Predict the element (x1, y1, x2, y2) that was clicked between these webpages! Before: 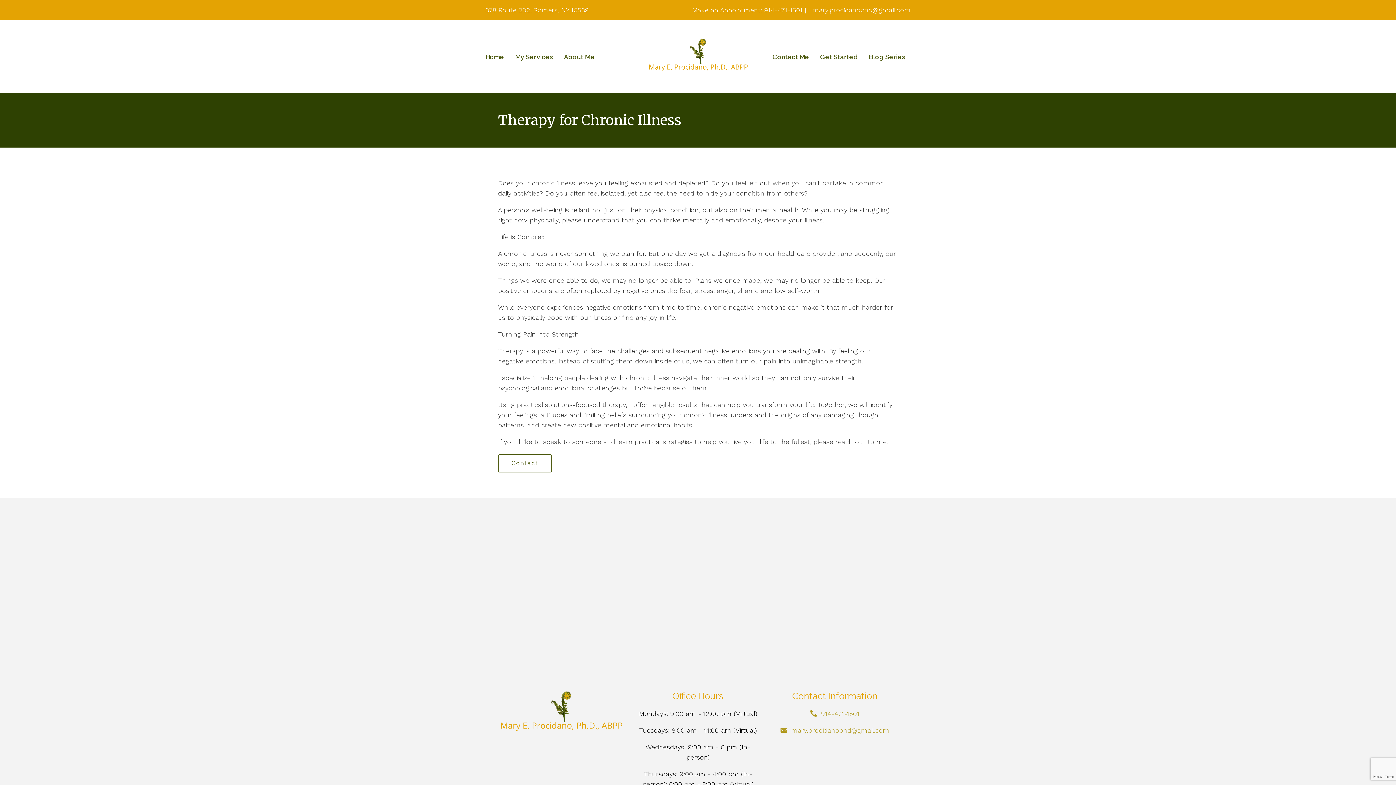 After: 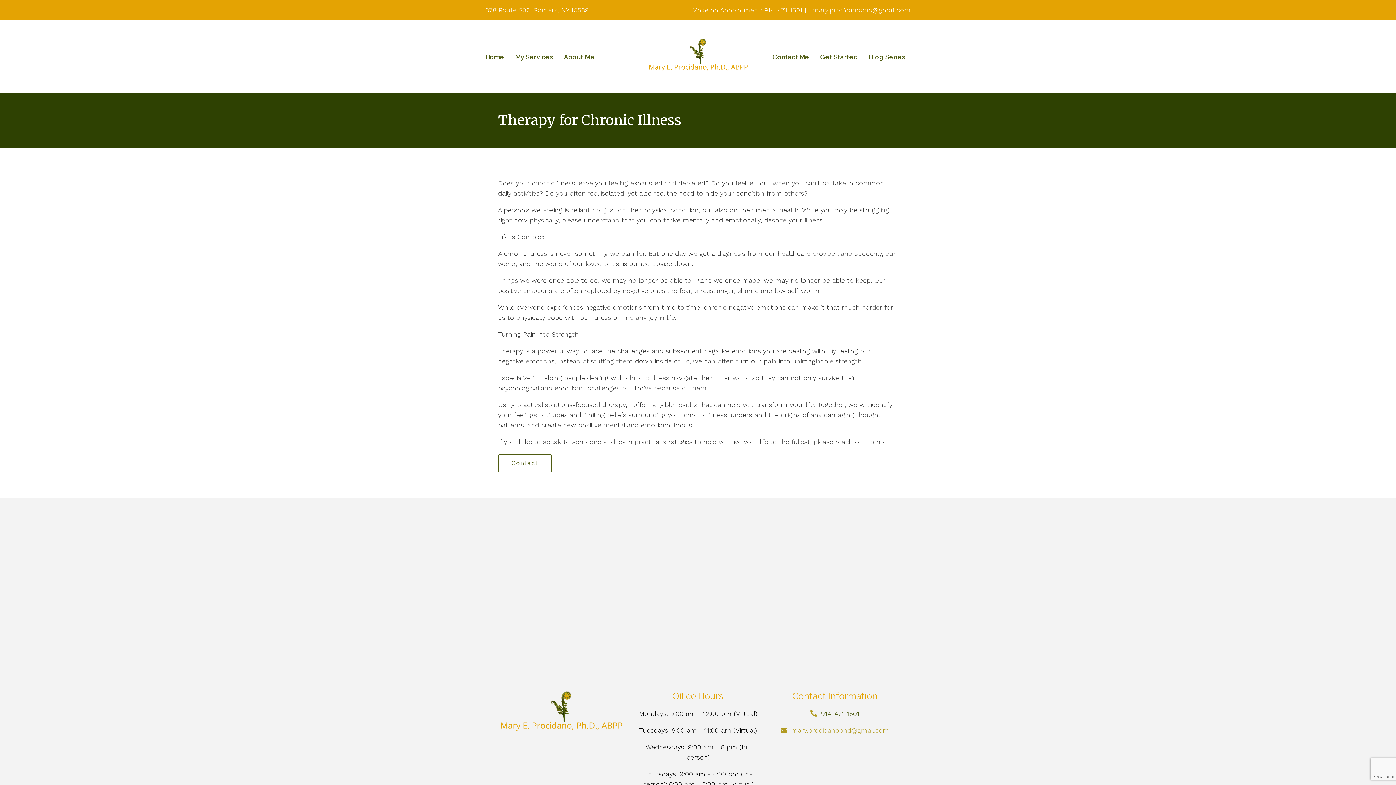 Action: label: 914-471-1501 bbox: (821, 710, 859, 717)